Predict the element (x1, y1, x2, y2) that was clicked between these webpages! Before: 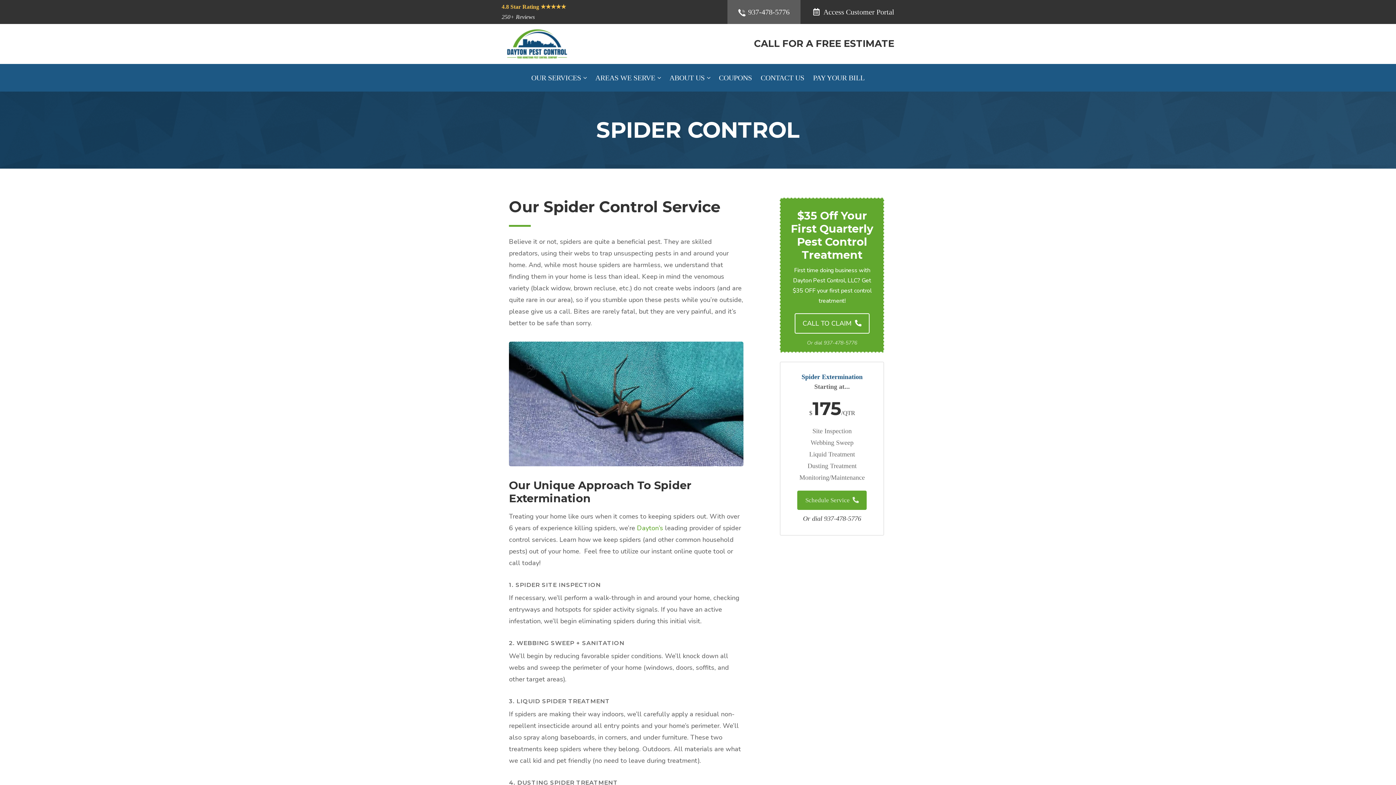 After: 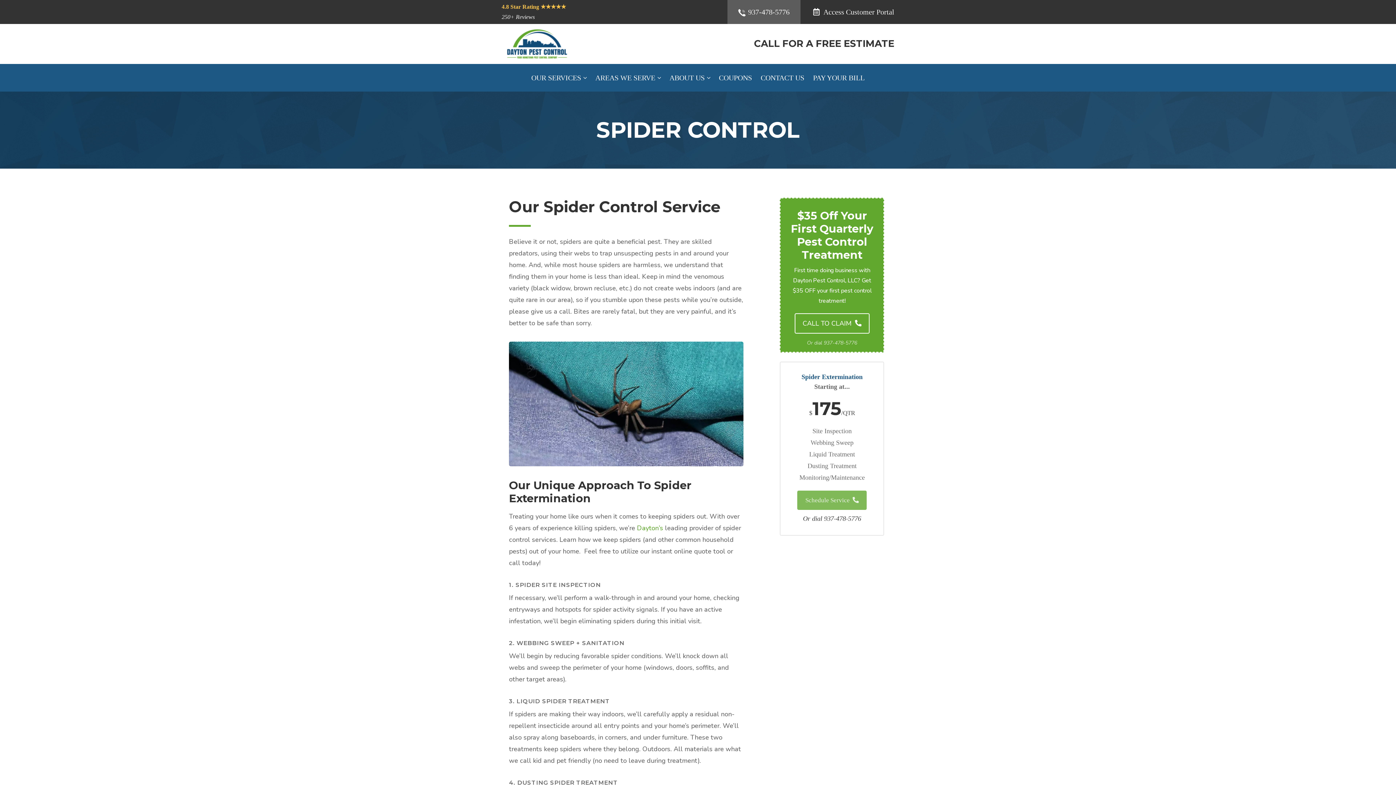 Action: label: Schedule Service  bbox: (797, 490, 867, 510)